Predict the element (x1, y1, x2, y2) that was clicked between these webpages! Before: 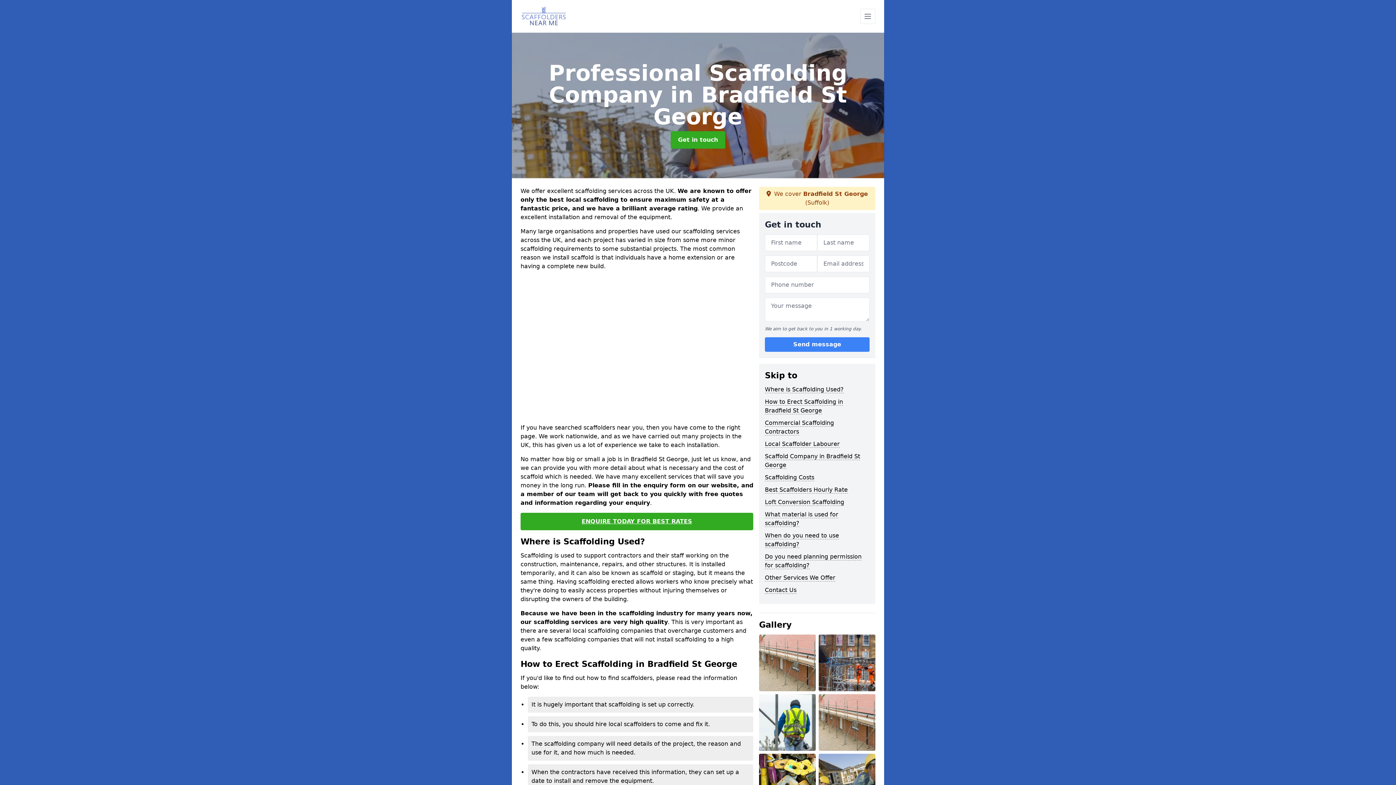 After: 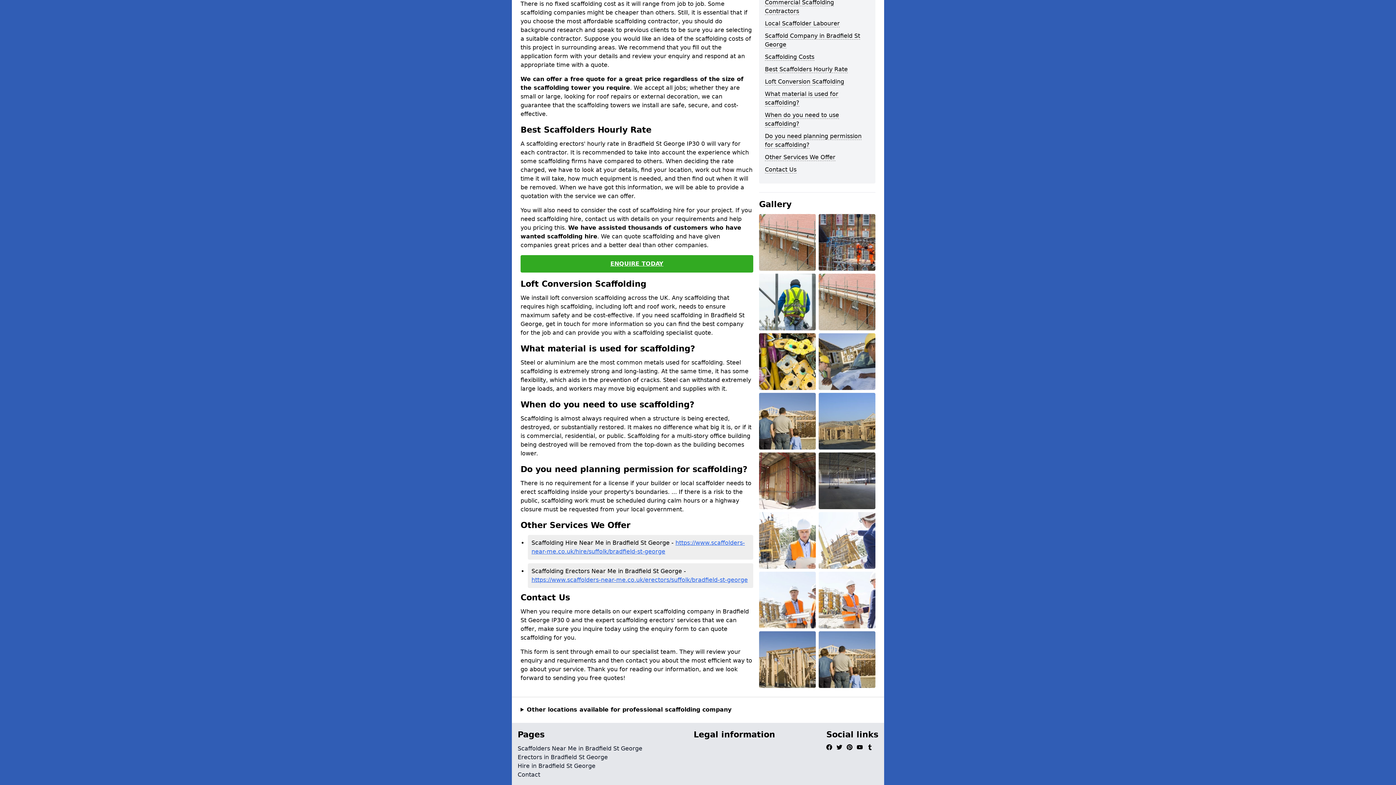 Action: label: Best Scaffolders Hourly Rate bbox: (765, 486, 848, 493)